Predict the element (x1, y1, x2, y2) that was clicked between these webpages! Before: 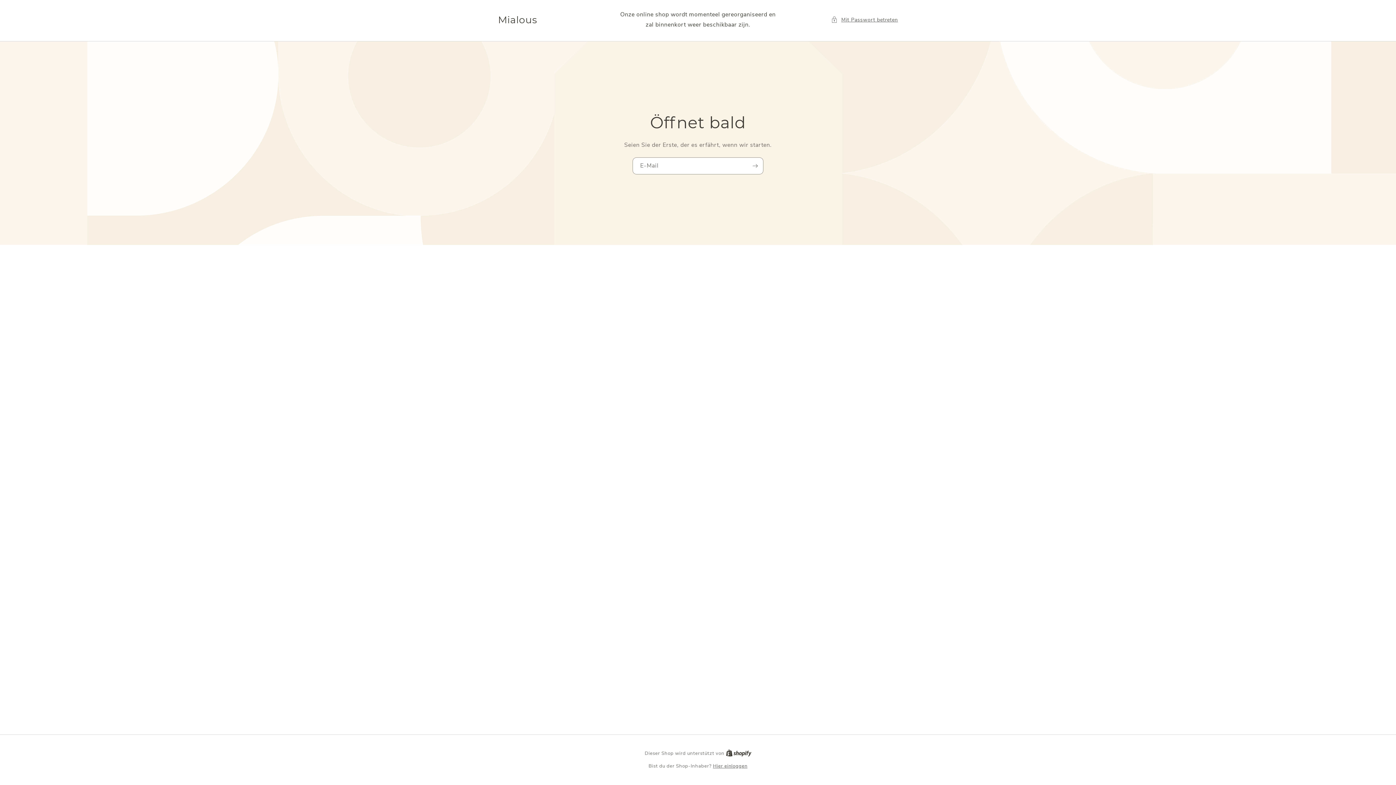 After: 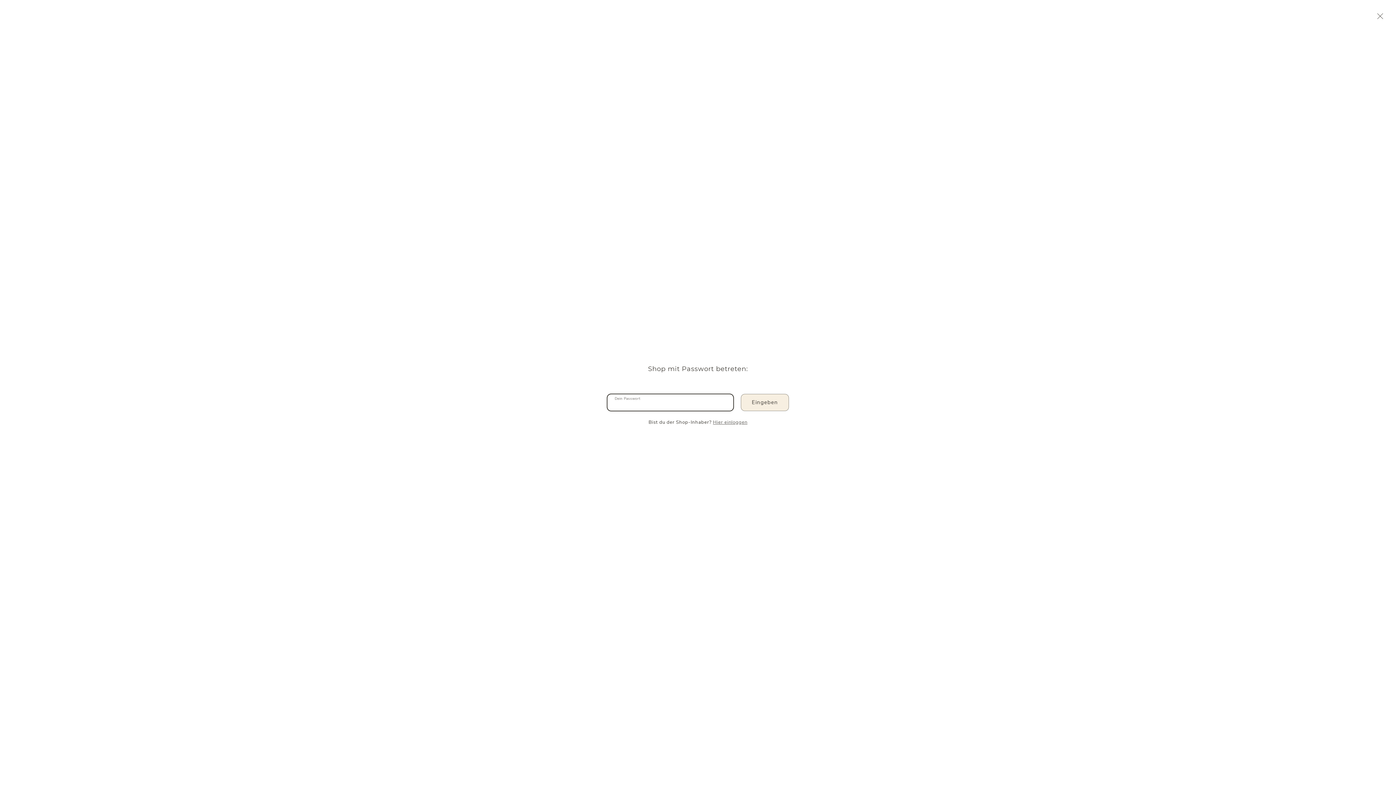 Action: label: Mit Passwort betreten bbox: (831, 15, 898, 24)